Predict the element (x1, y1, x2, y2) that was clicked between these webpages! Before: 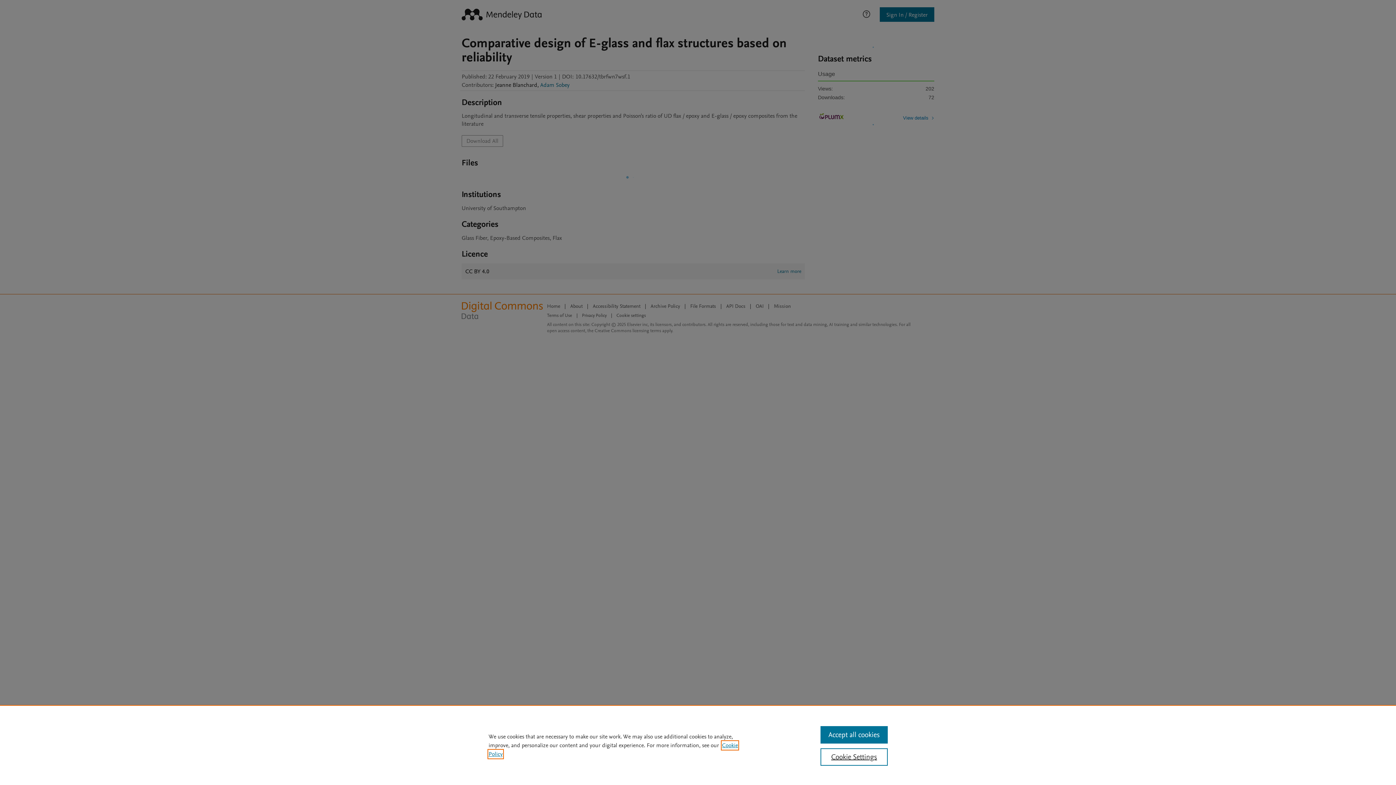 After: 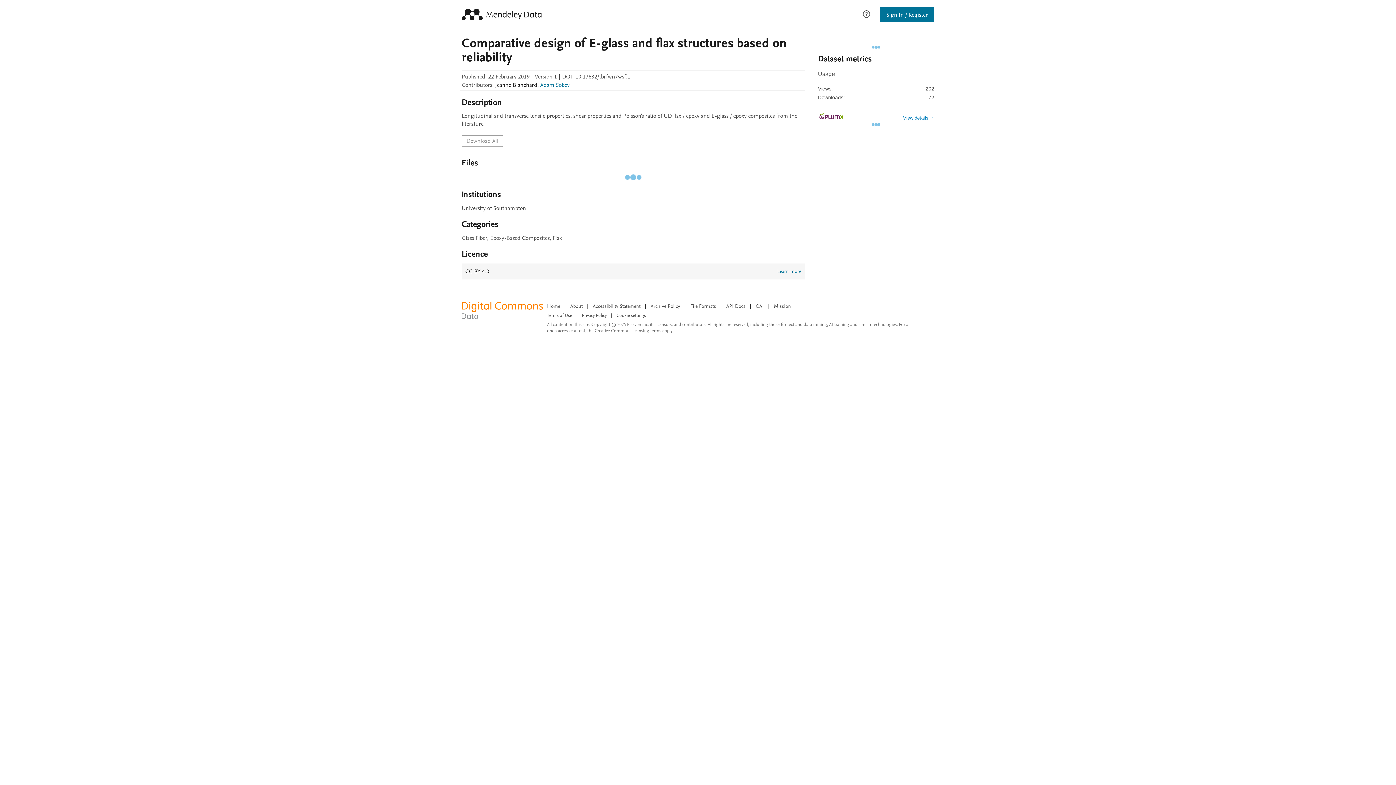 Action: bbox: (820, 726, 887, 744) label: Accept all cookies